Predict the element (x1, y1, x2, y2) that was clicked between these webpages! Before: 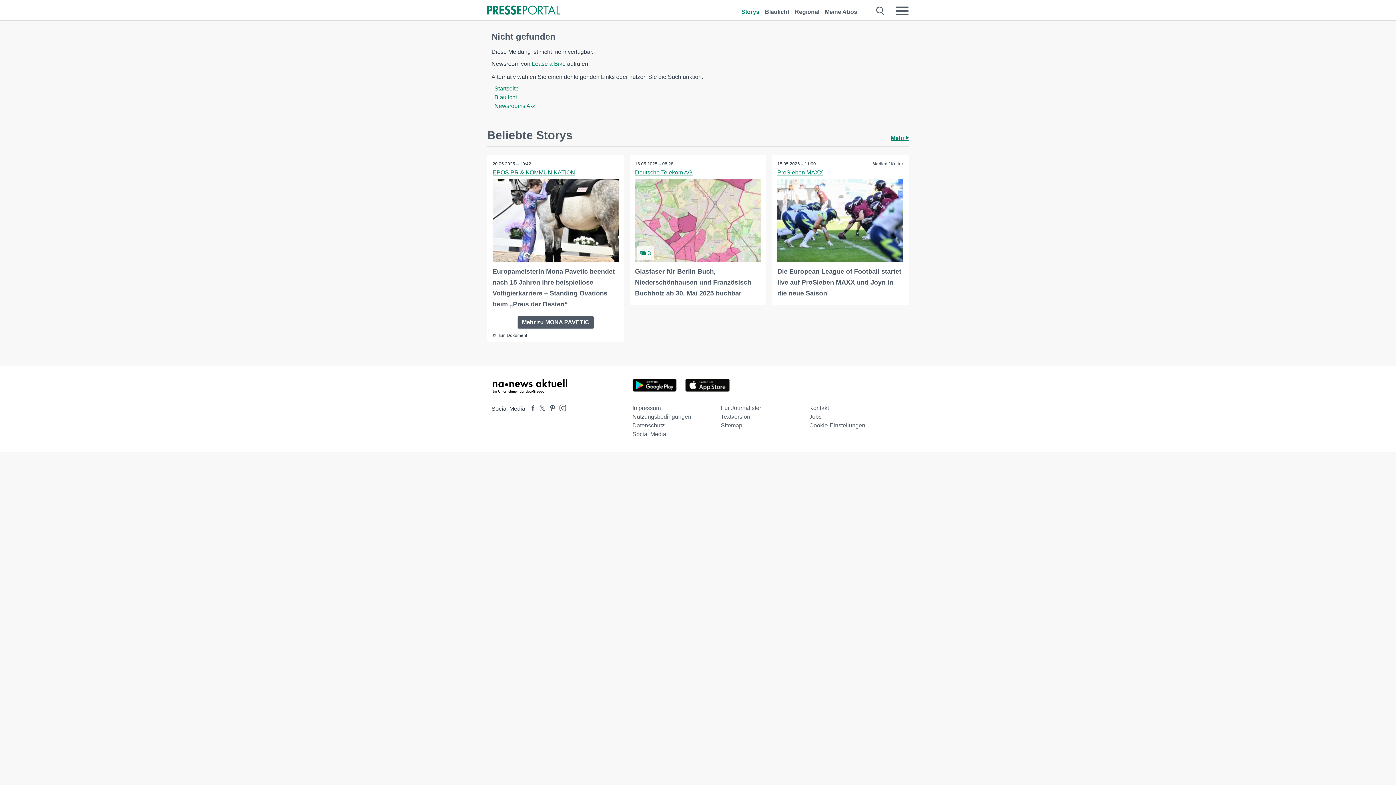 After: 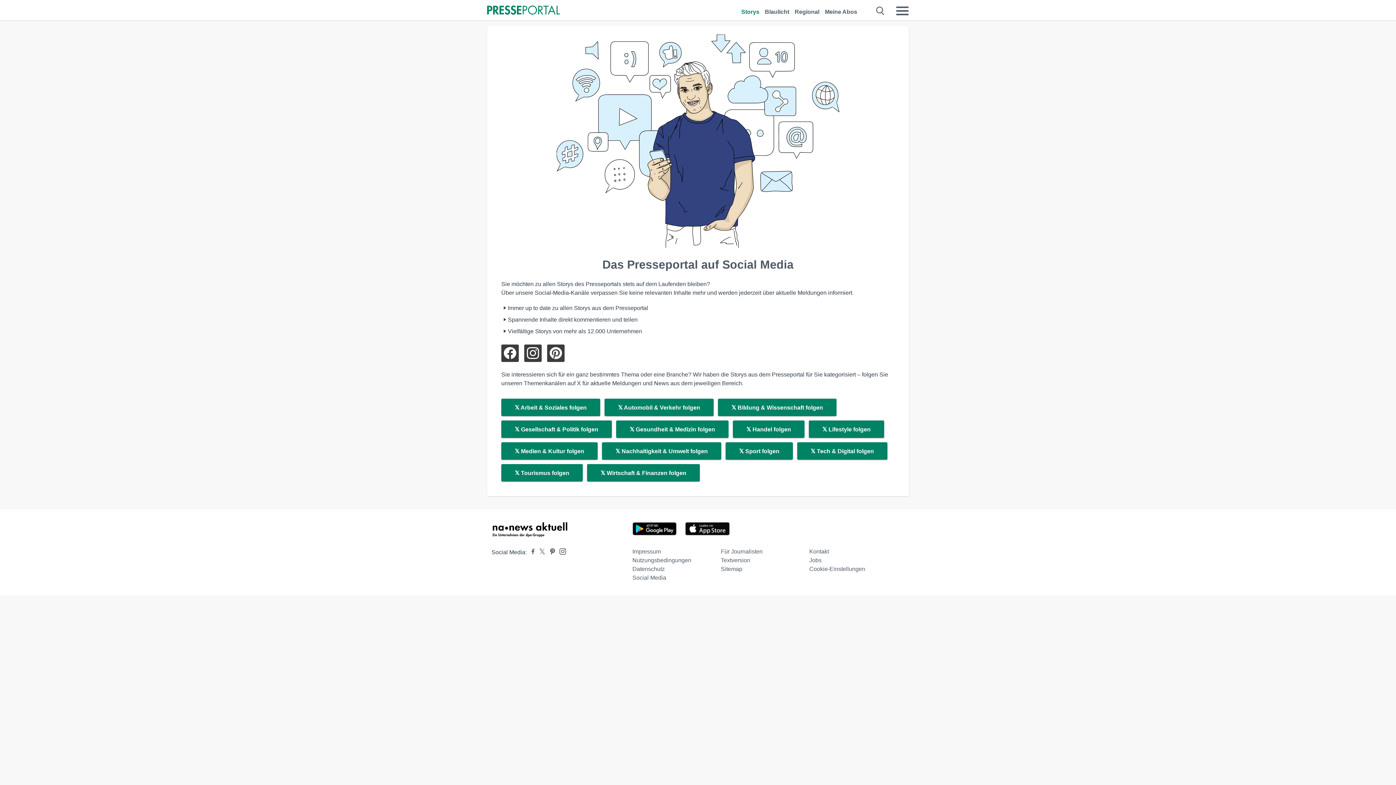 Action: bbox: (534, 405, 545, 412) label: Presseportal bei X